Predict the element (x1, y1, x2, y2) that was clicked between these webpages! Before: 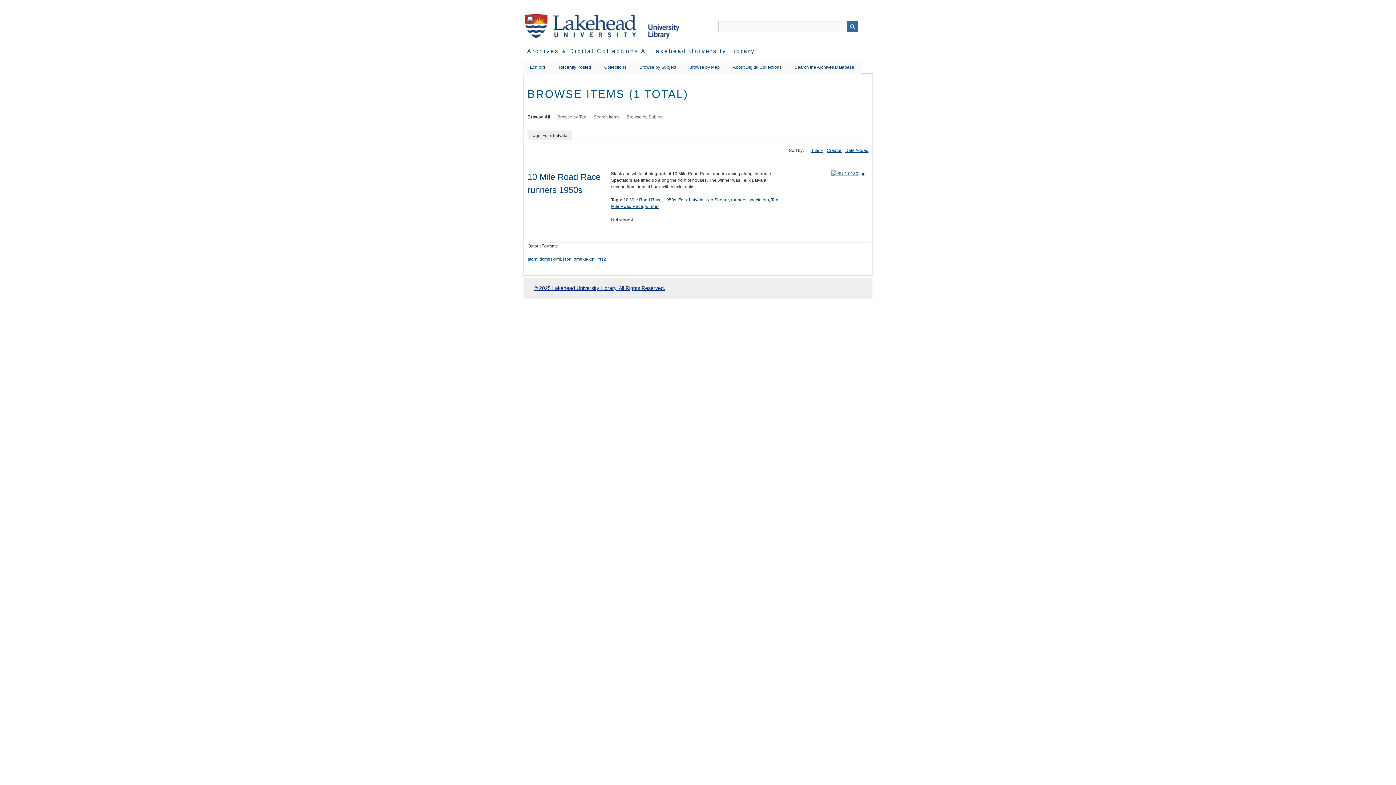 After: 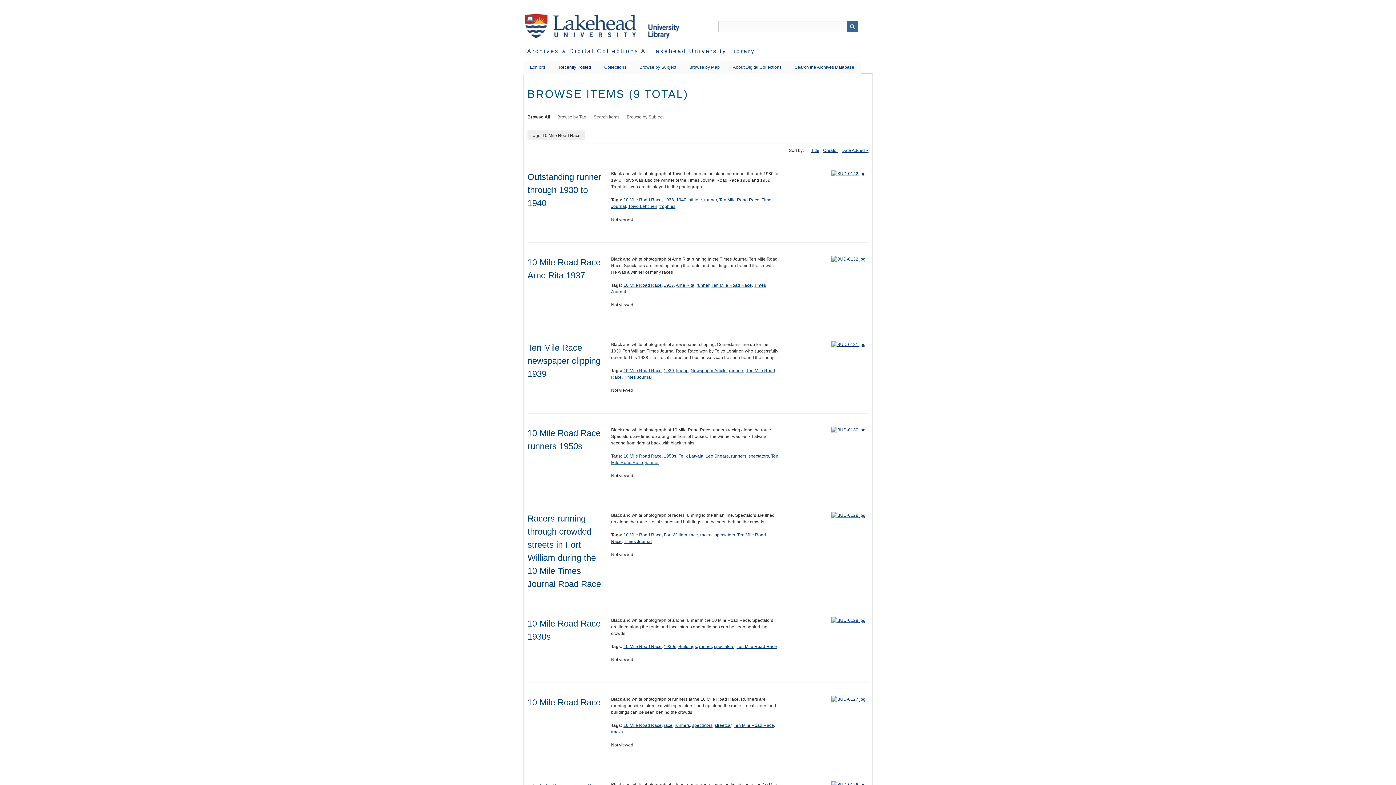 Action: bbox: (623, 197, 661, 202) label: 10 Mile Road Race